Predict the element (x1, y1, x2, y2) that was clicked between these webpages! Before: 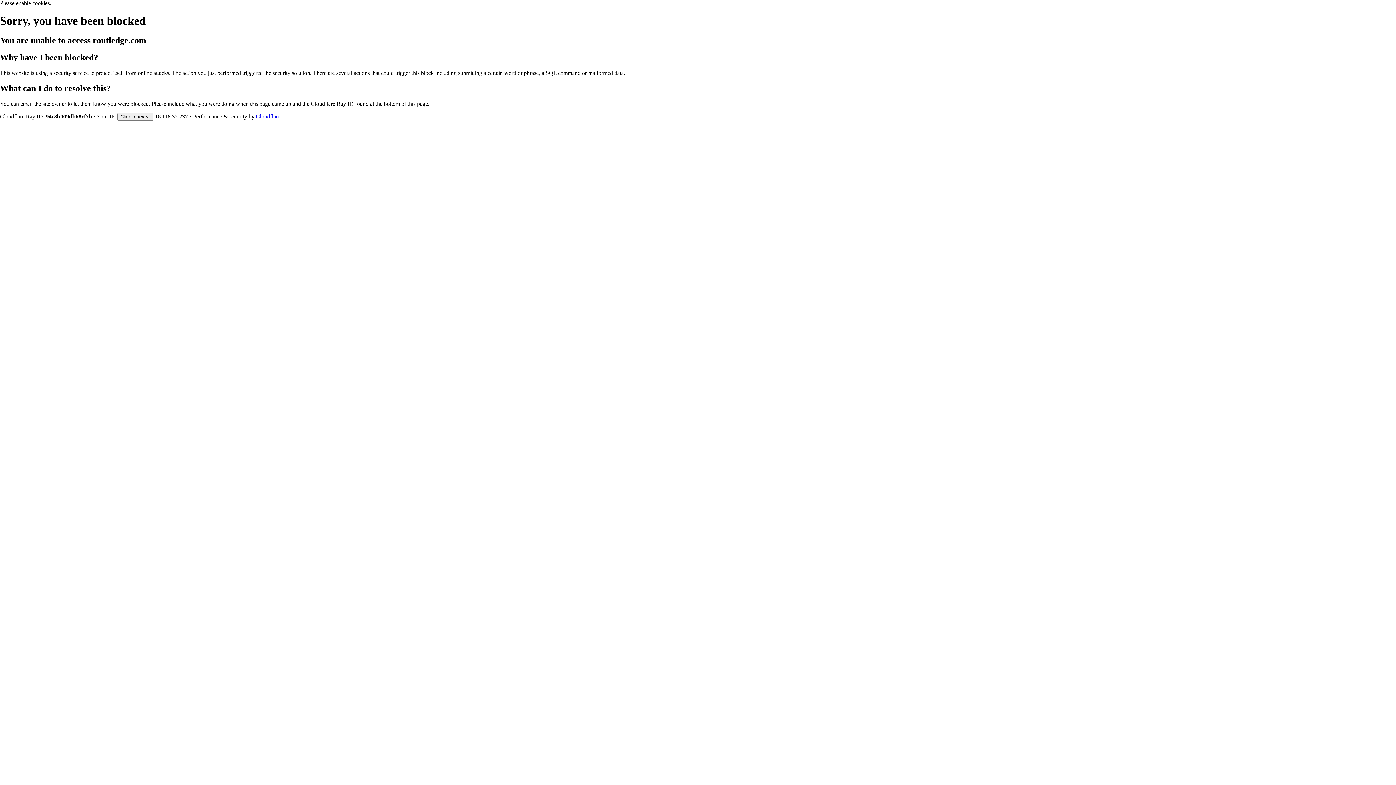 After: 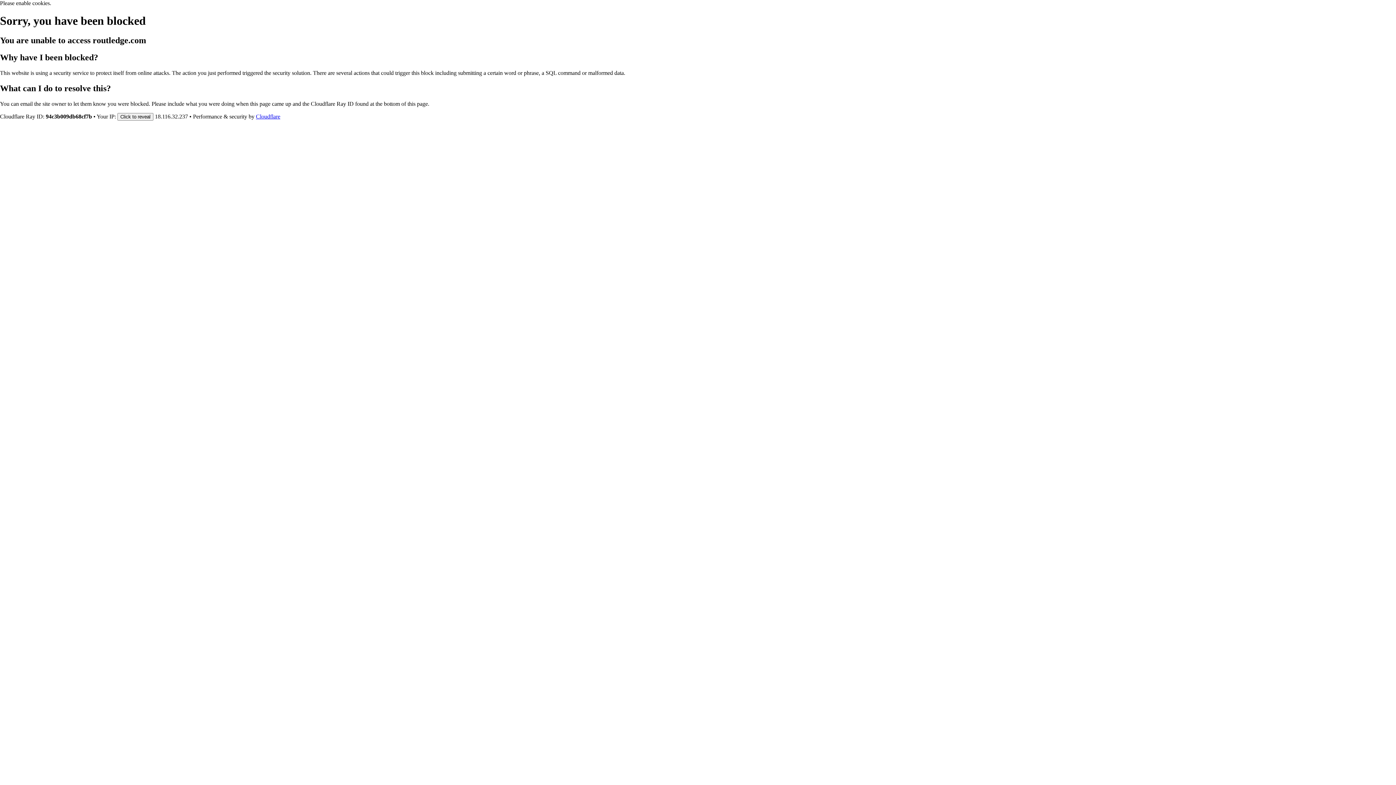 Action: label: Cloudflare bbox: (256, 113, 280, 119)